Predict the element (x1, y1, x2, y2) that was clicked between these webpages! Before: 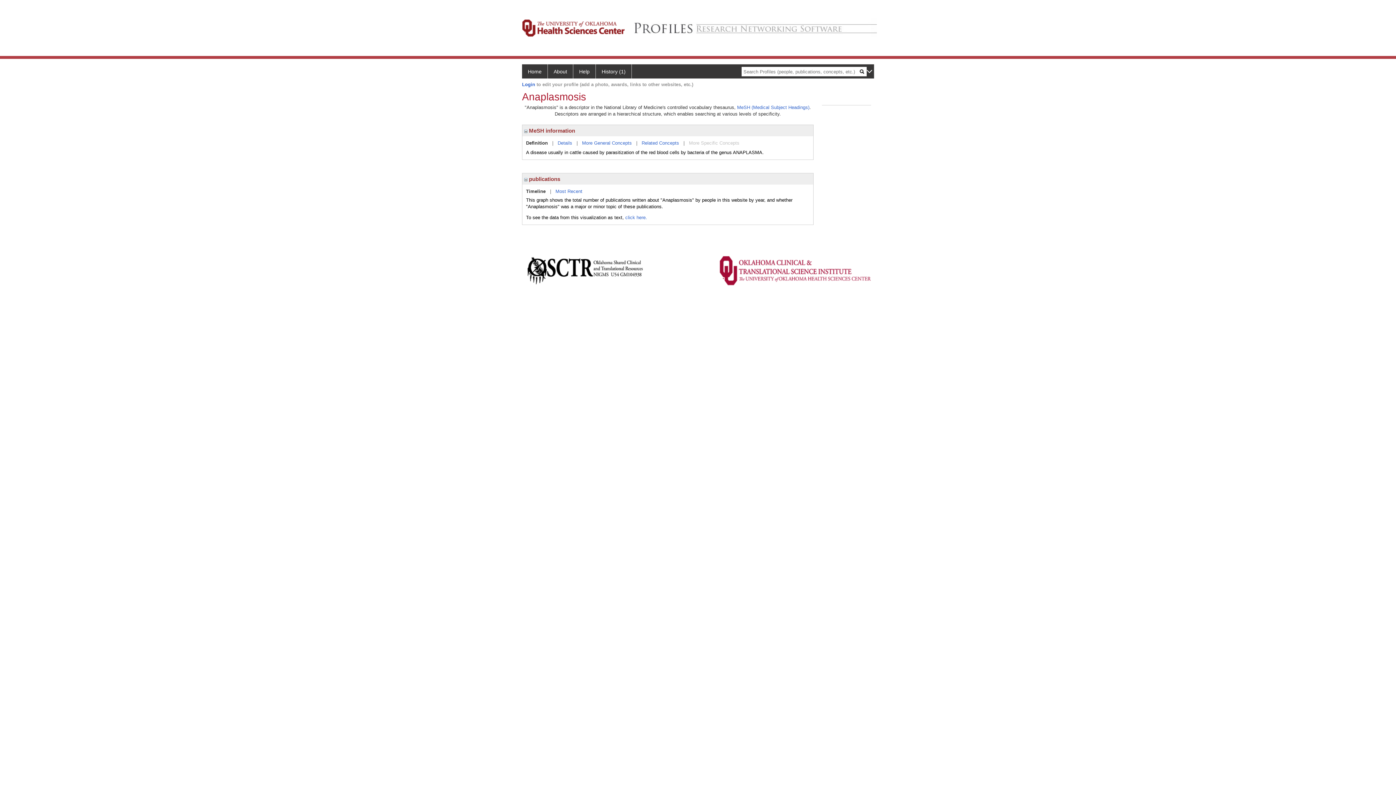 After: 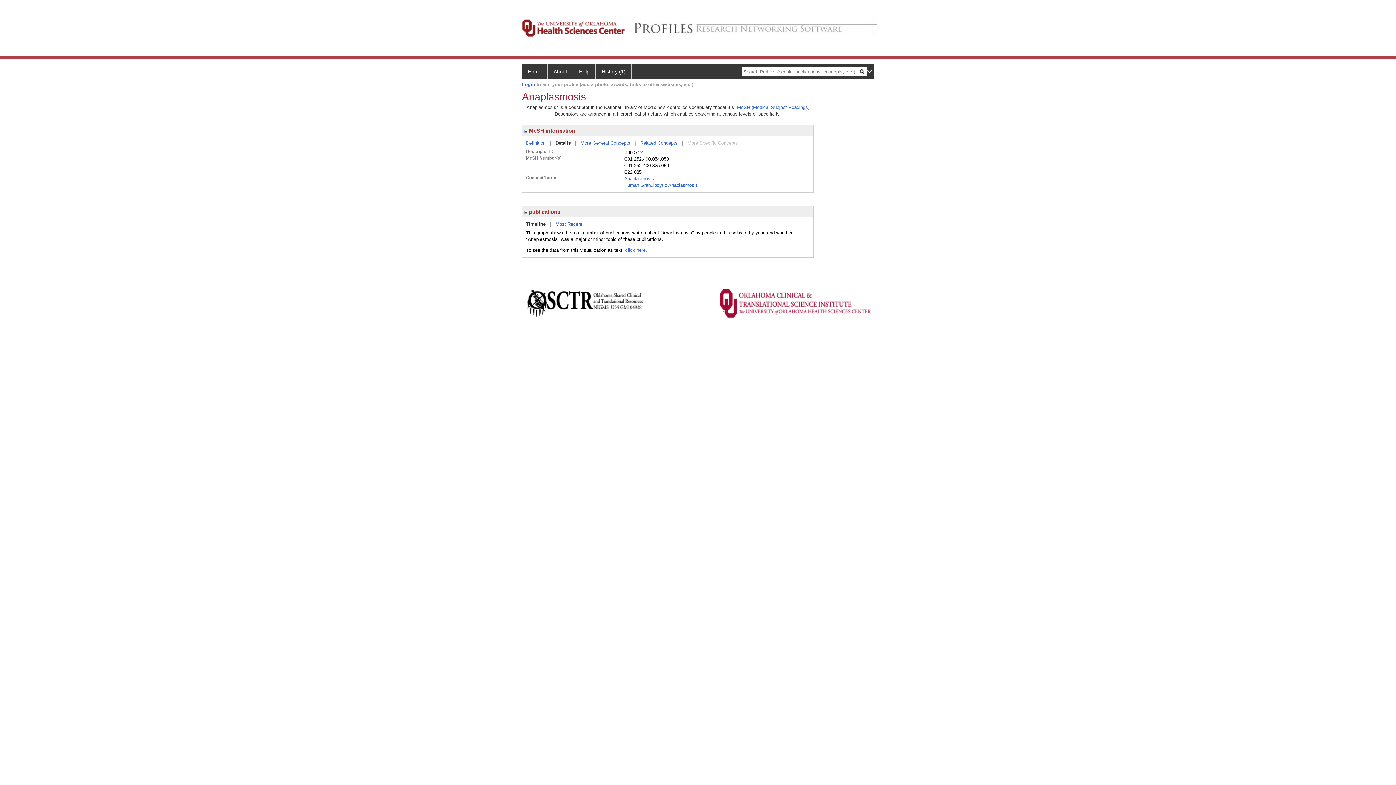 Action: label: Details bbox: (557, 140, 572, 145)